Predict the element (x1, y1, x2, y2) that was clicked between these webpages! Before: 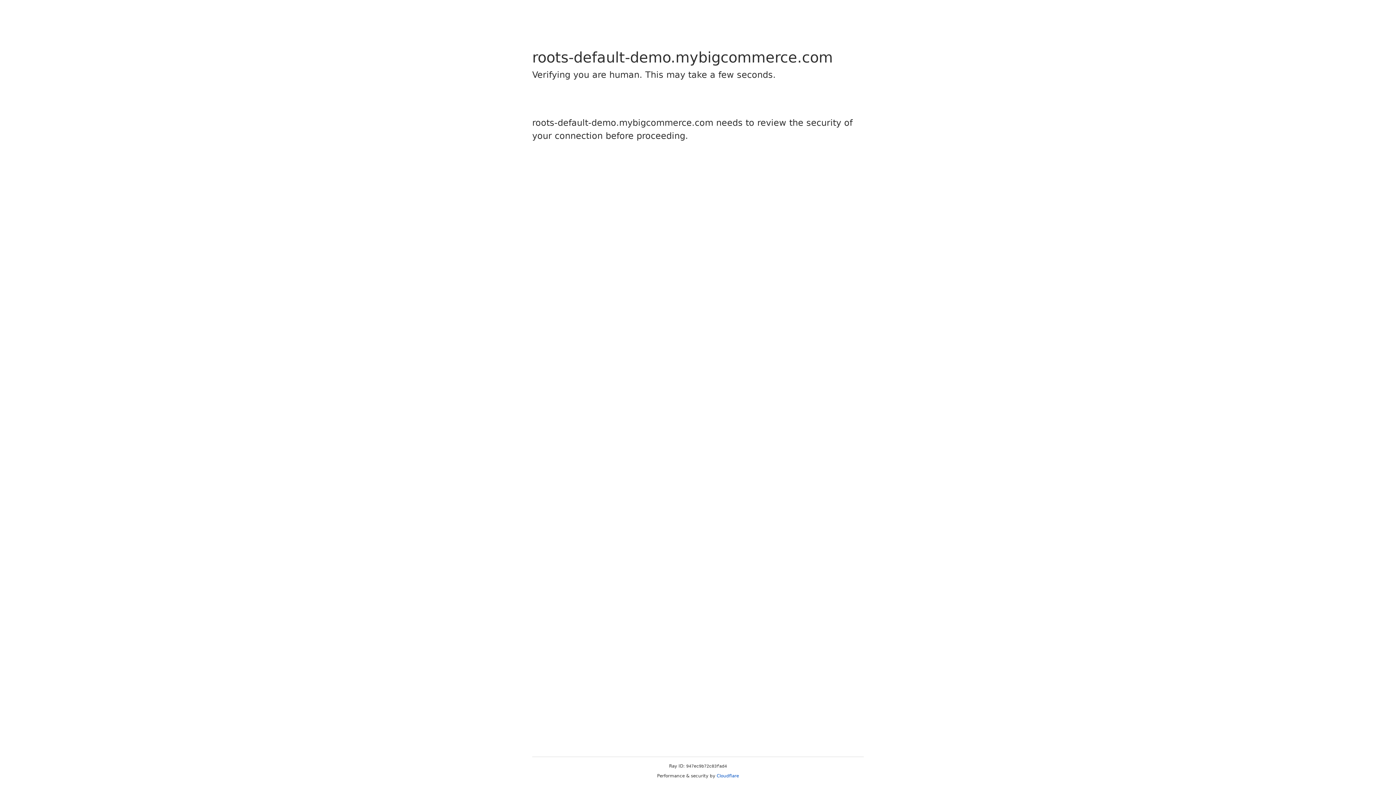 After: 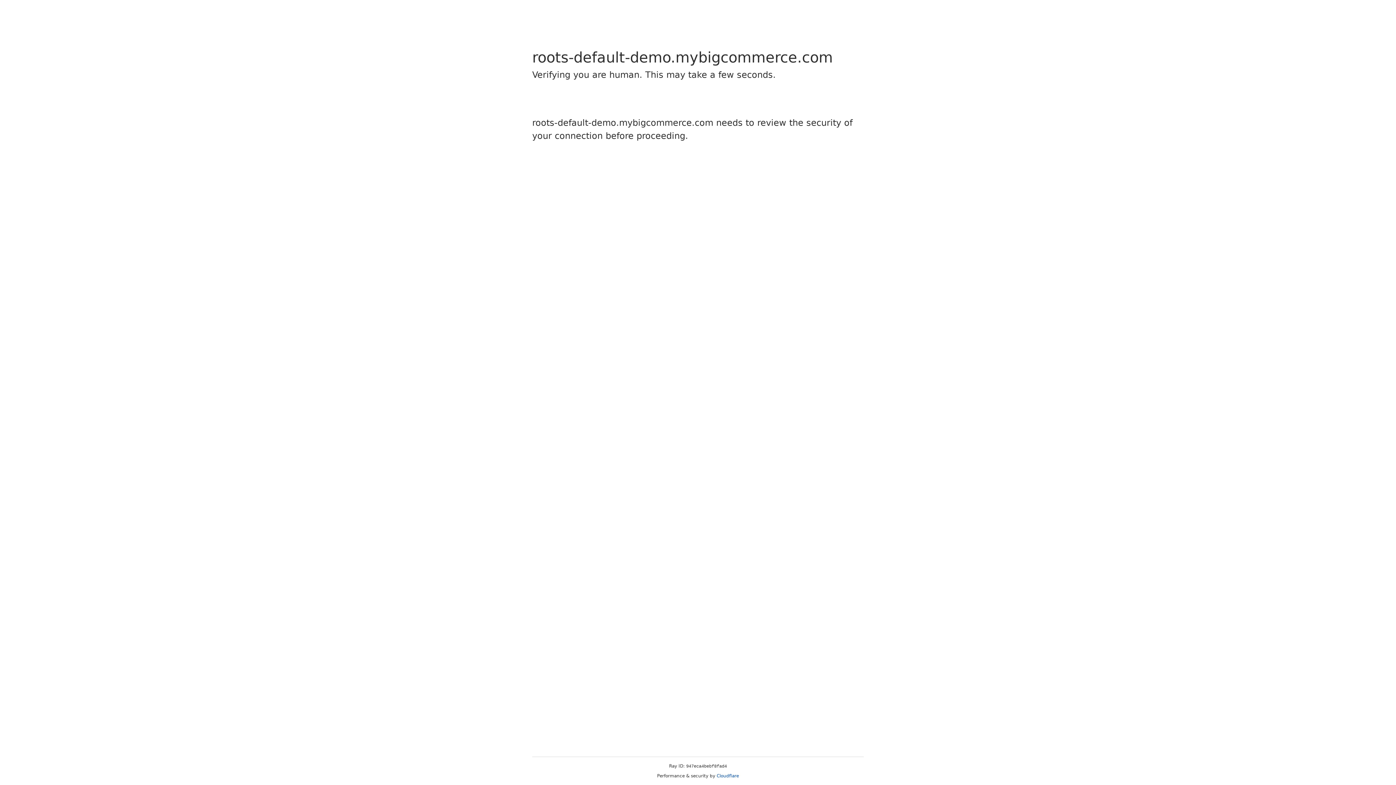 Action: label: Cloudflare bbox: (716, 773, 739, 778)